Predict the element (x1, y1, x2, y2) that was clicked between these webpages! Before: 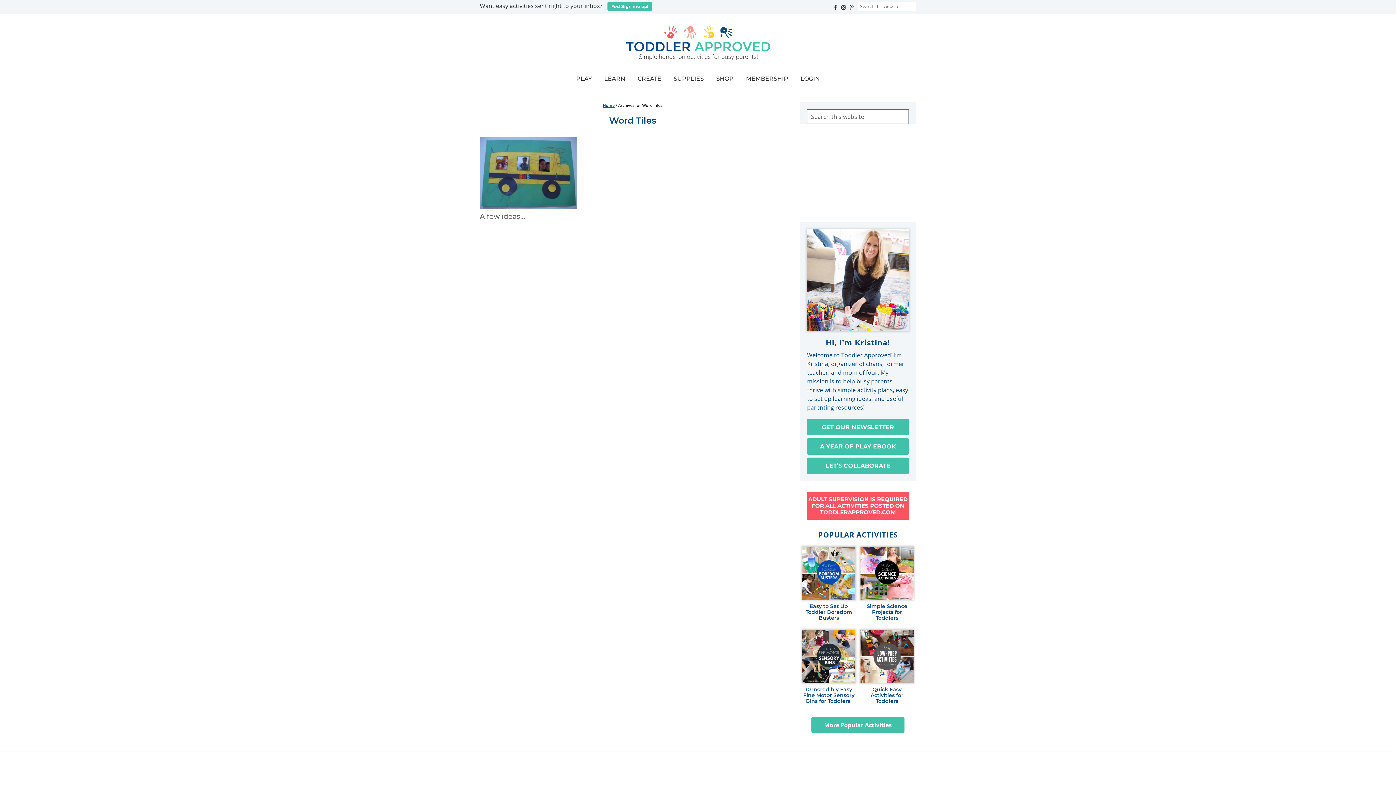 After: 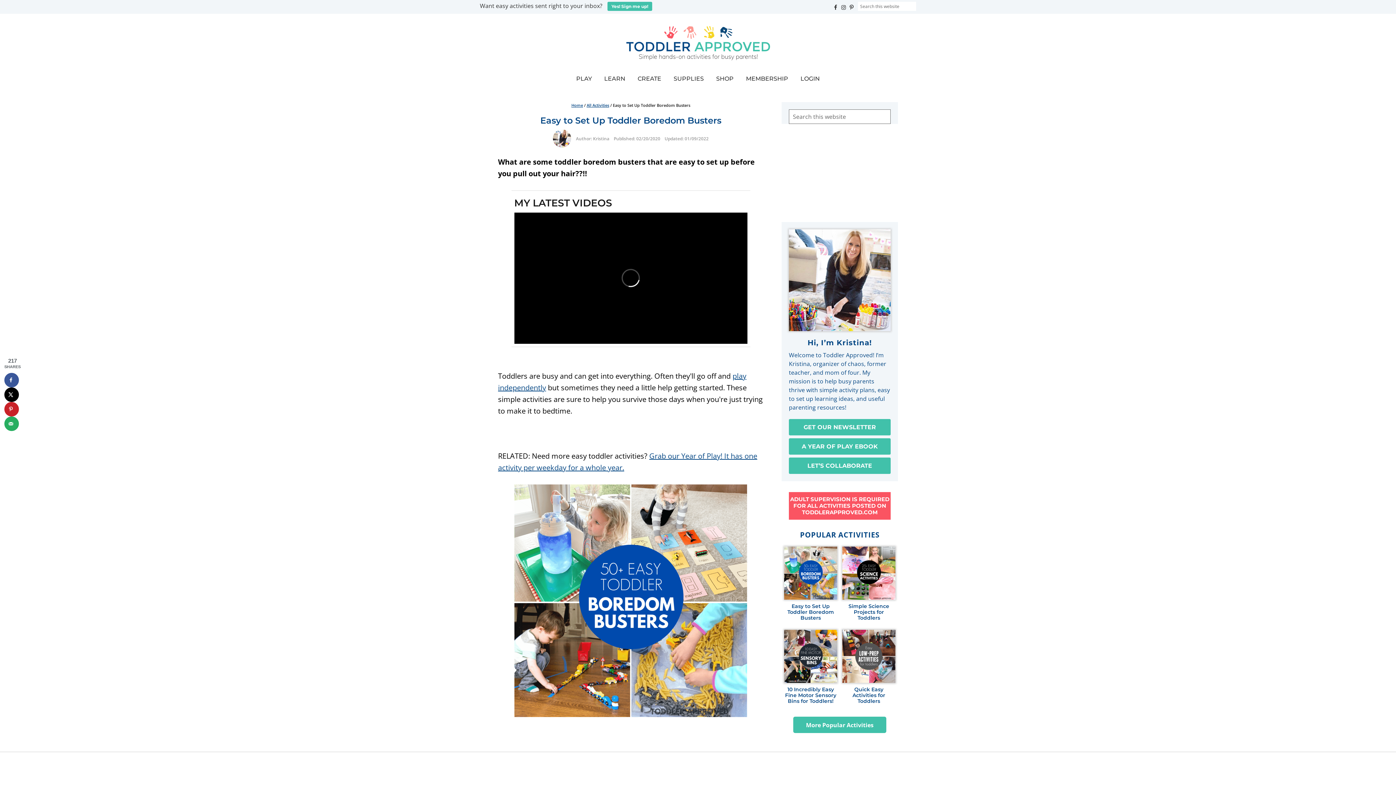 Action: bbox: (802, 546, 855, 600)